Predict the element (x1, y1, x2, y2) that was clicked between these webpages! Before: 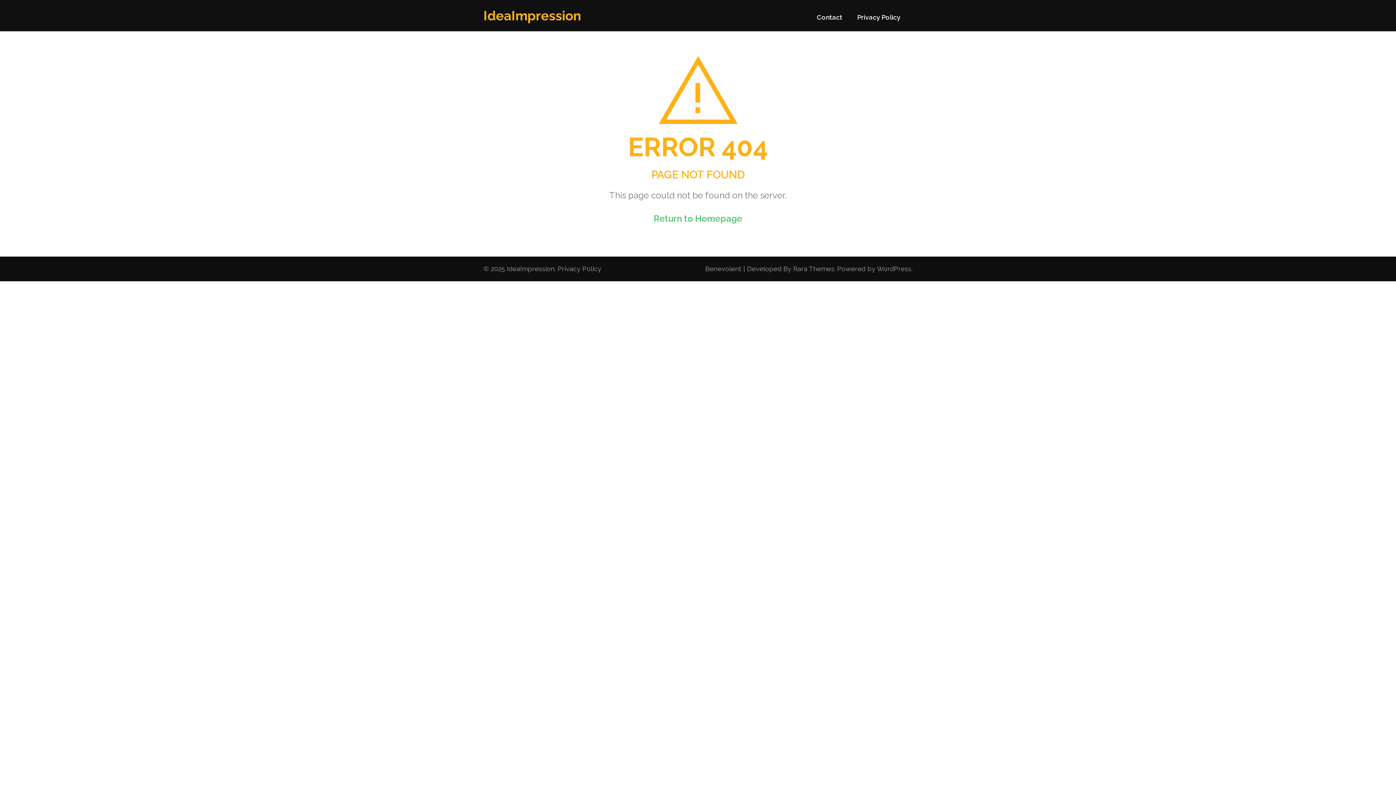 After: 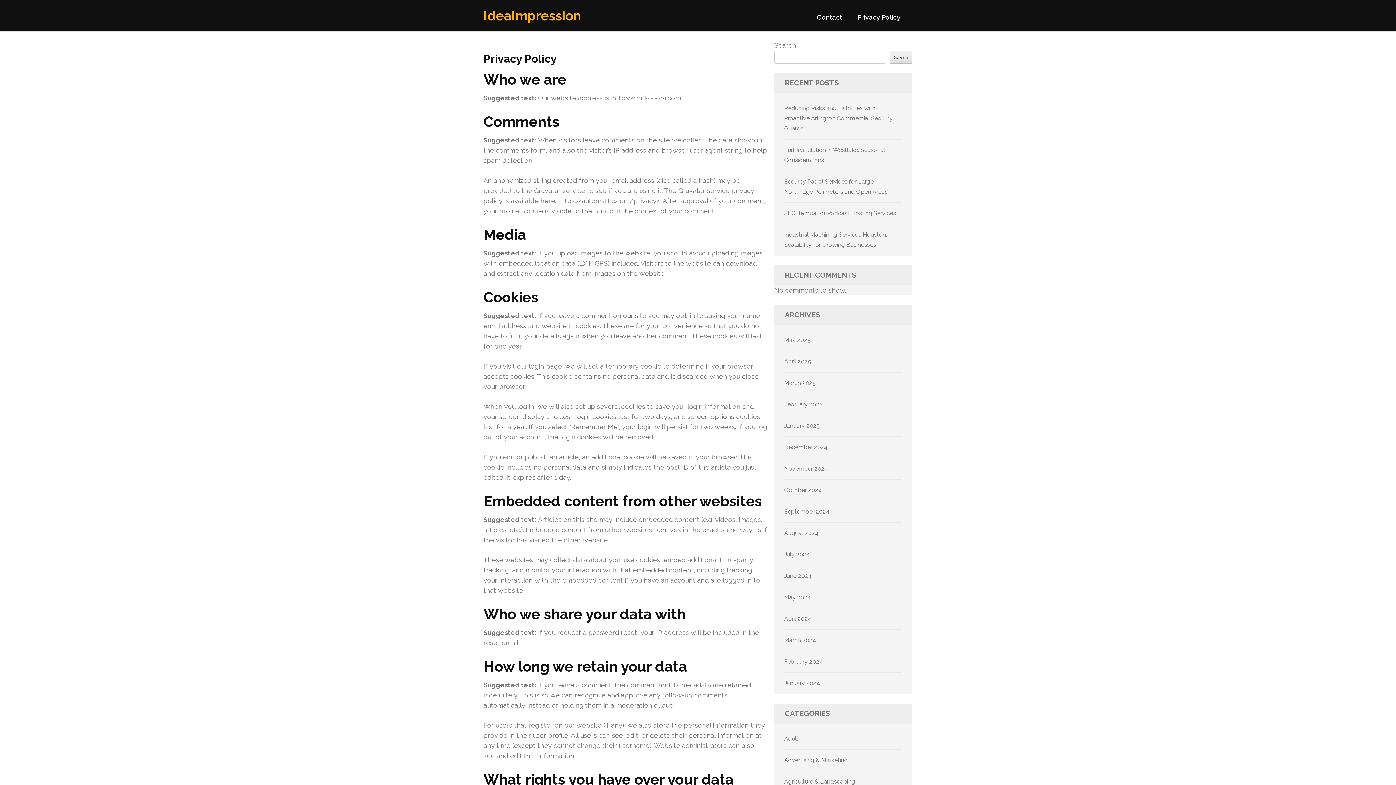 Action: label: Privacy Policy bbox: (857, 13, 900, 27)